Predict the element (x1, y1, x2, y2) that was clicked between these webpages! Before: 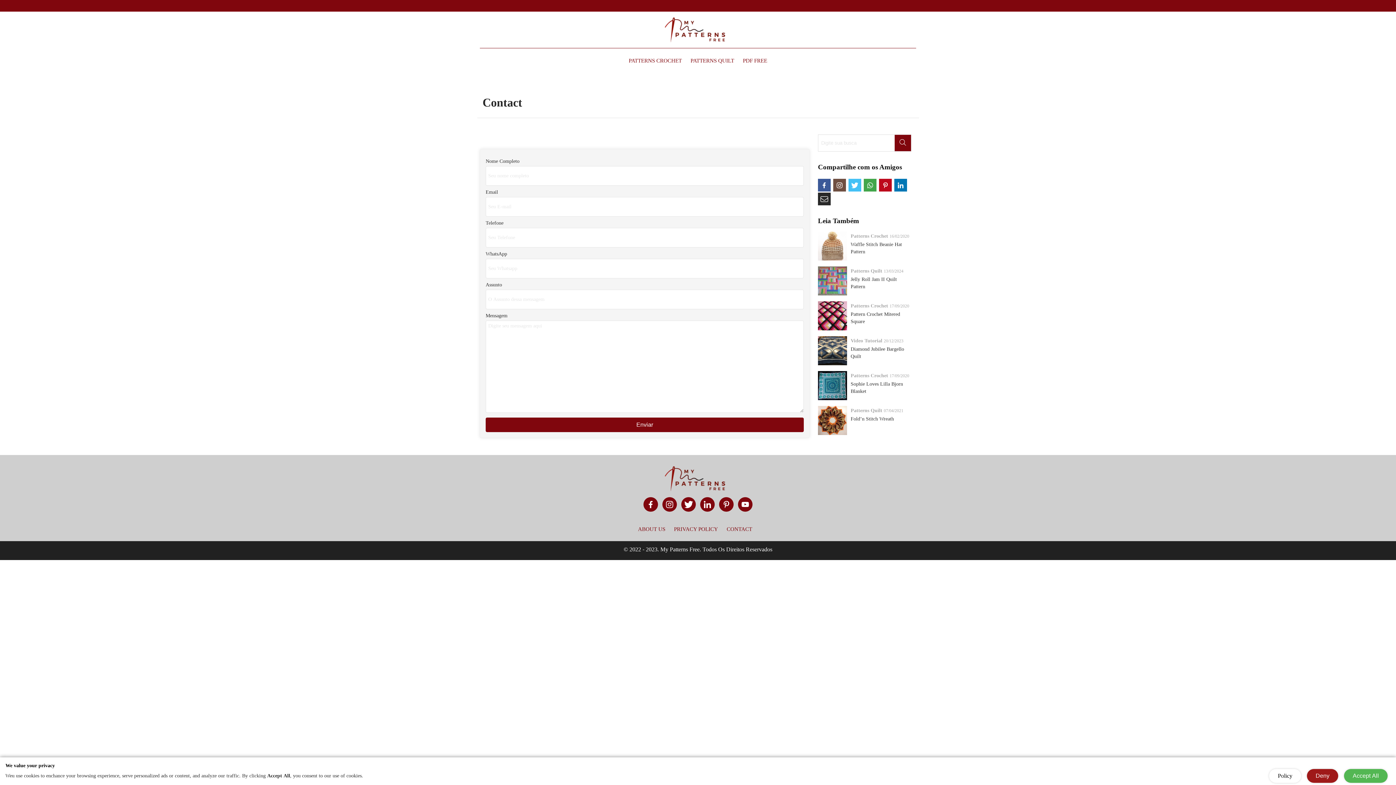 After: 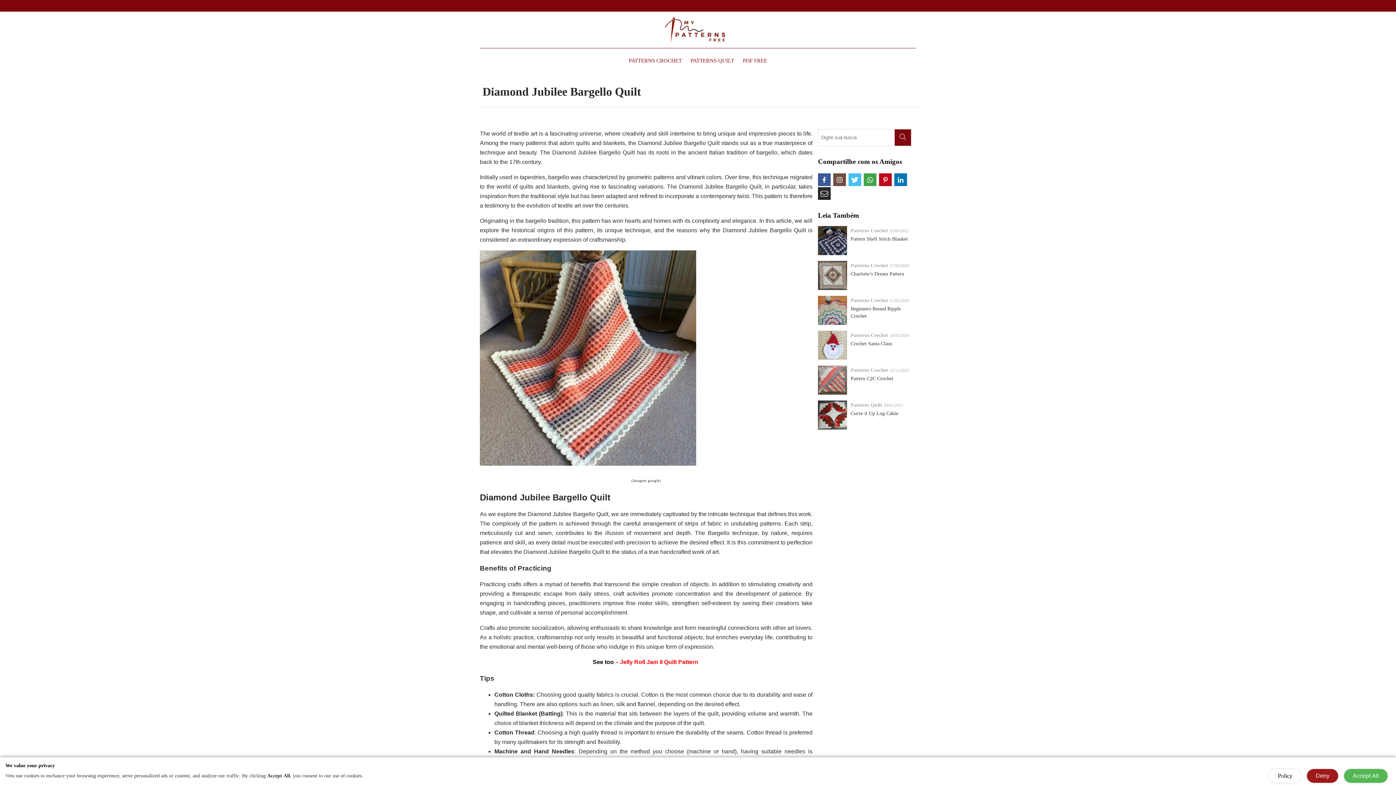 Action: label: Video Tutorial 20/12/2023
Diamond Jubilee Bargello Quilt bbox: (818, 336, 910, 365)